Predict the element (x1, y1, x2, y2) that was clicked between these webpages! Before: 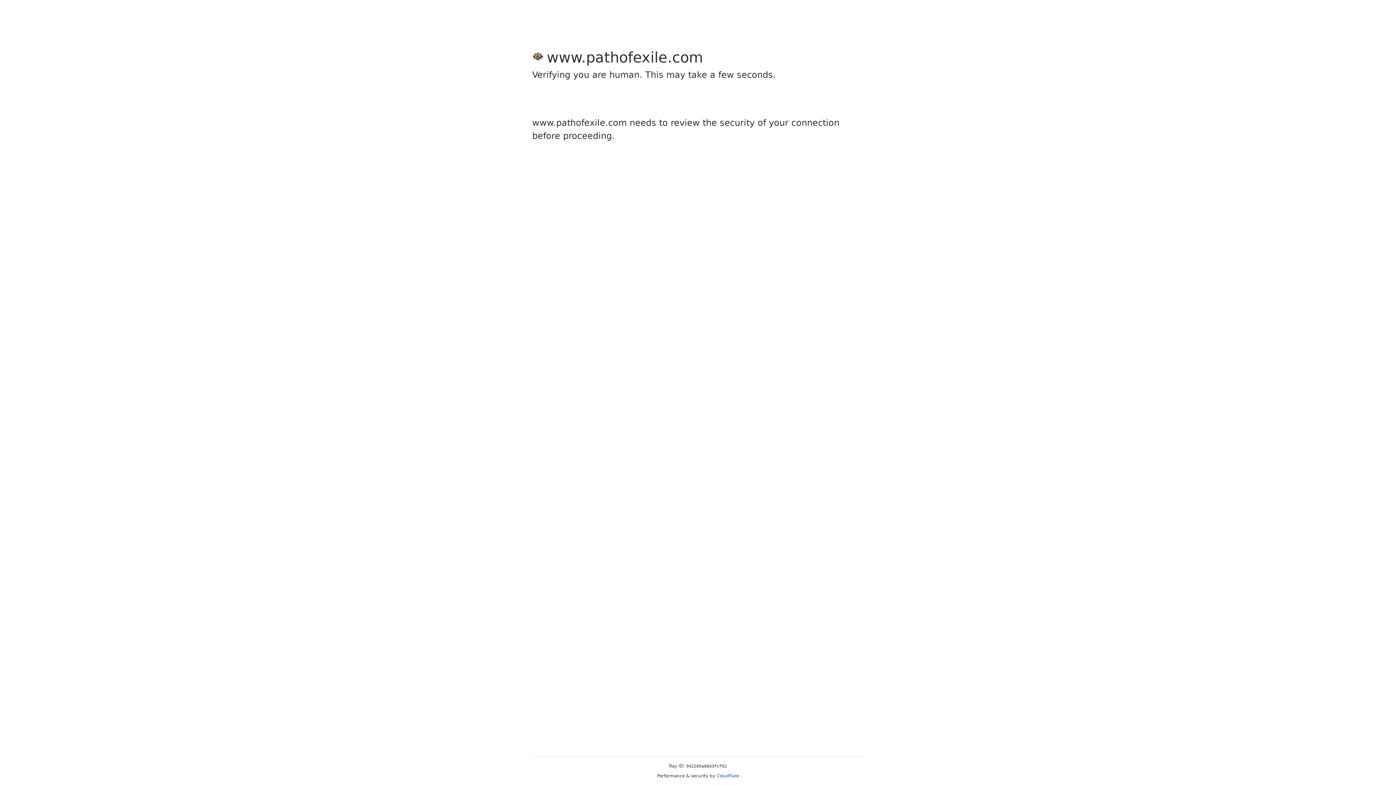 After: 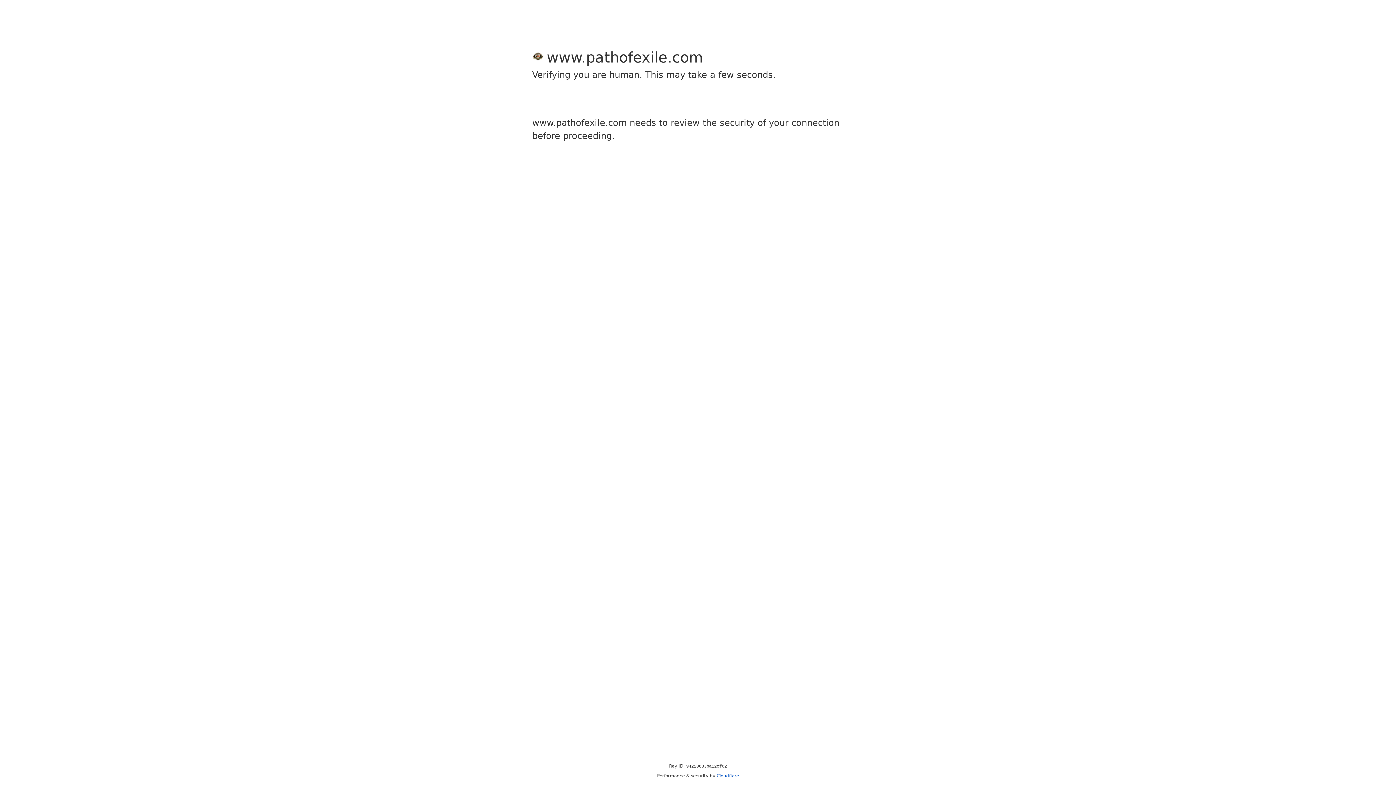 Action: bbox: (716, 773, 739, 778) label: Cloudflare